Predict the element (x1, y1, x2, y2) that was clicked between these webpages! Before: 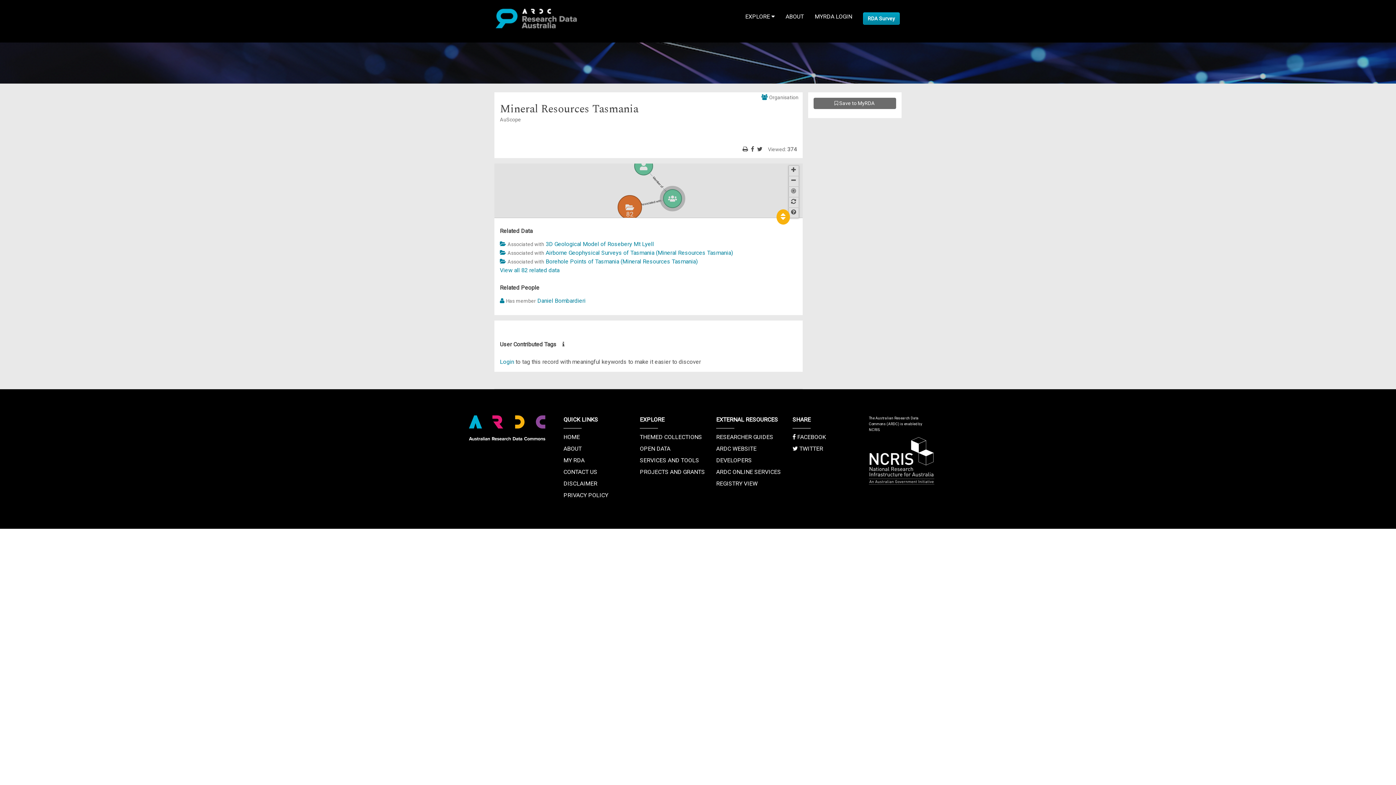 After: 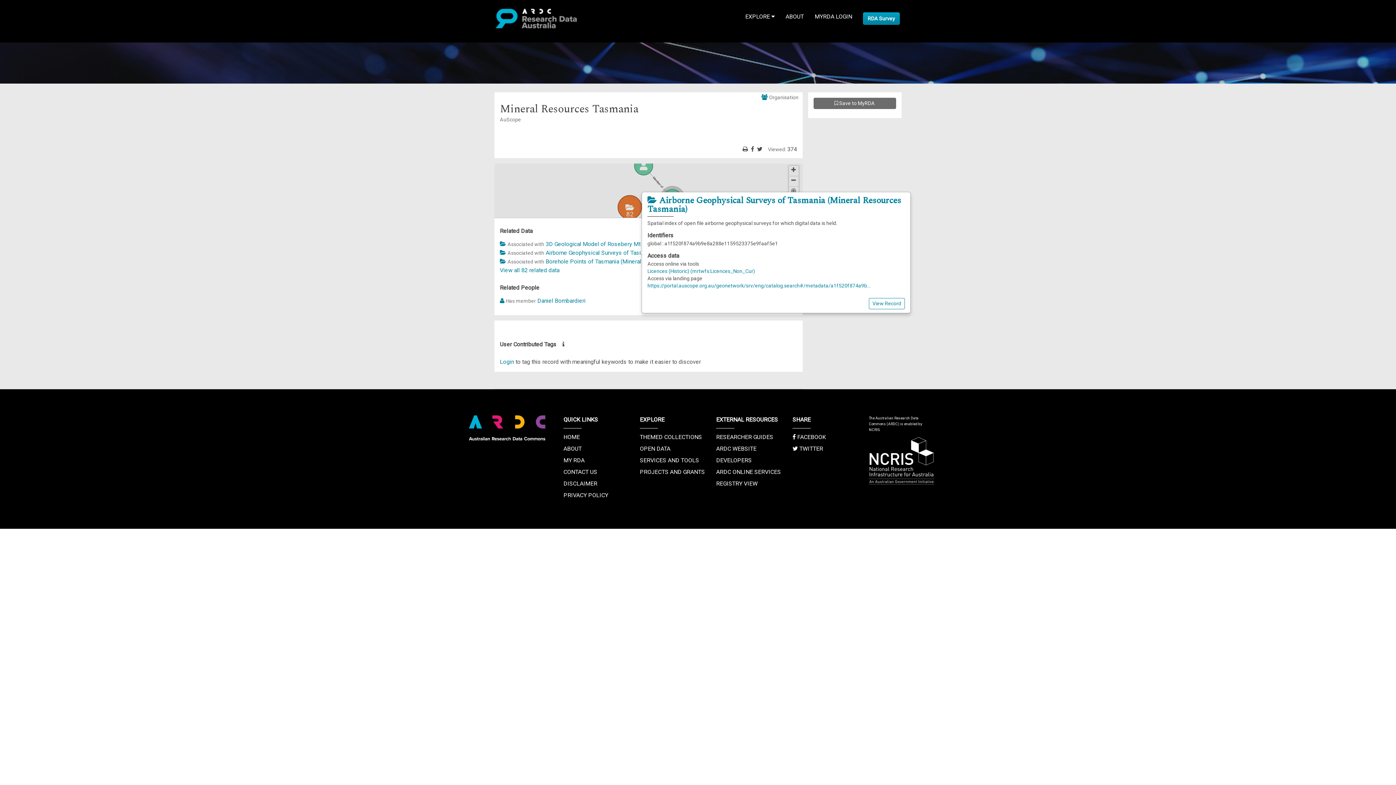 Action: label: Airborne Geophysical Surveys of Tasmania (Mineral Resources Tasmania) bbox: (545, 249, 733, 256)